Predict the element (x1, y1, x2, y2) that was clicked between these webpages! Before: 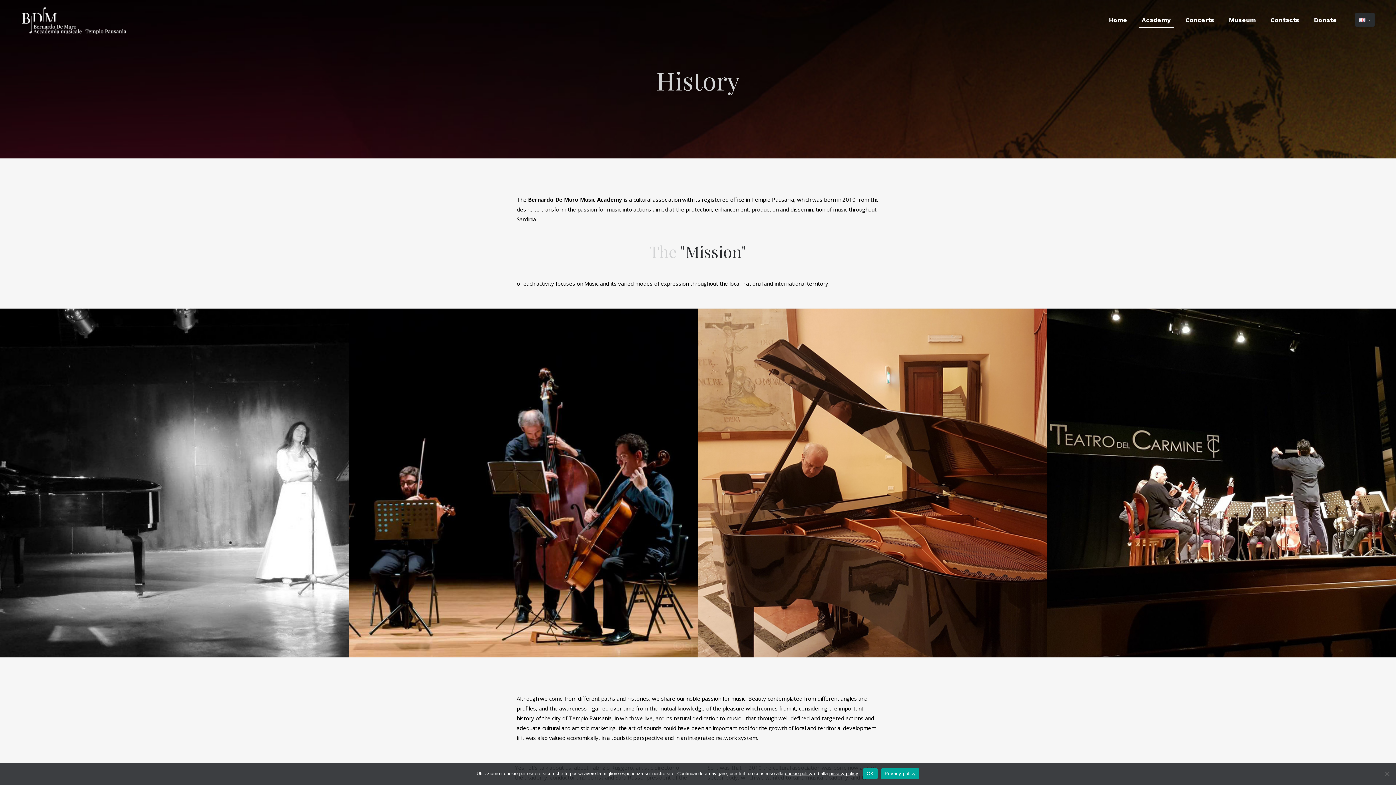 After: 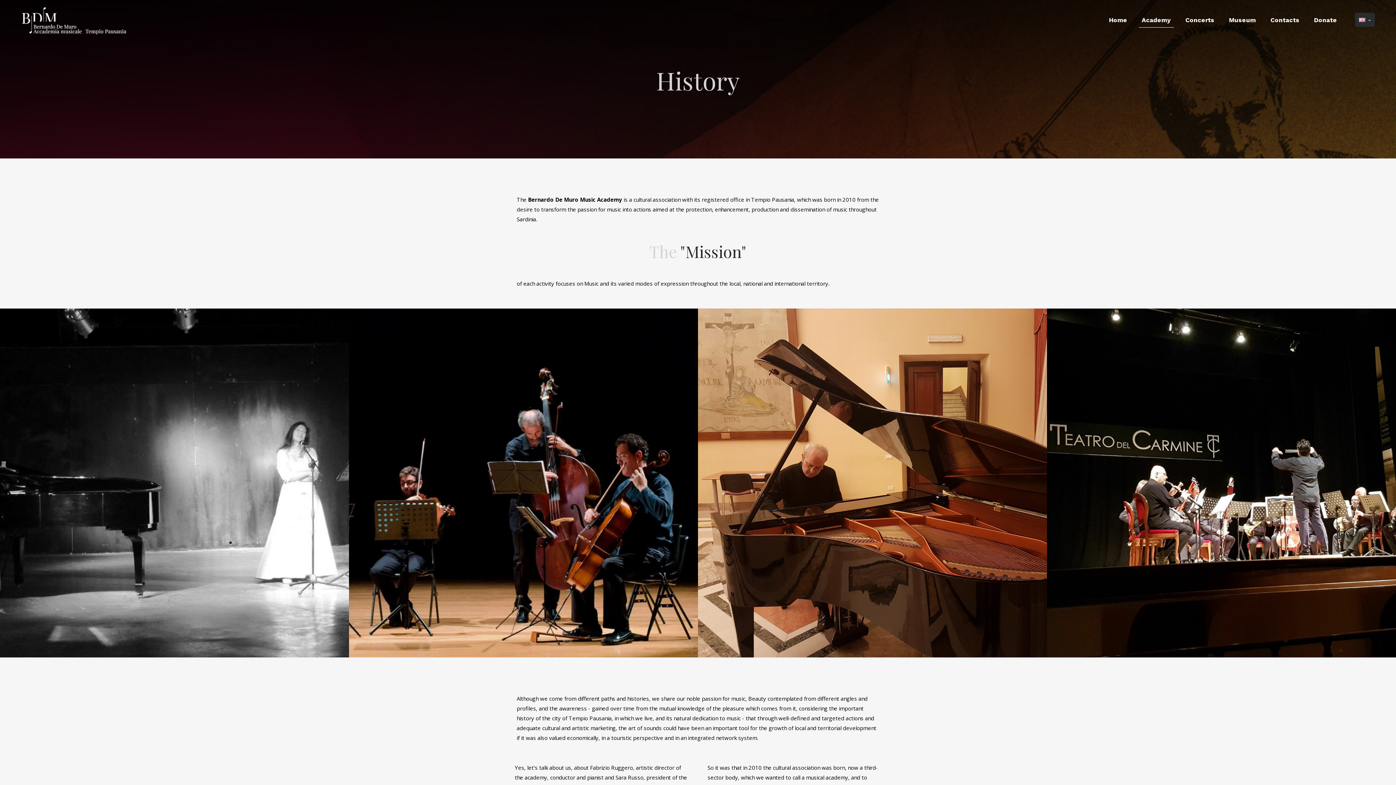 Action: label: OK bbox: (863, 768, 877, 779)